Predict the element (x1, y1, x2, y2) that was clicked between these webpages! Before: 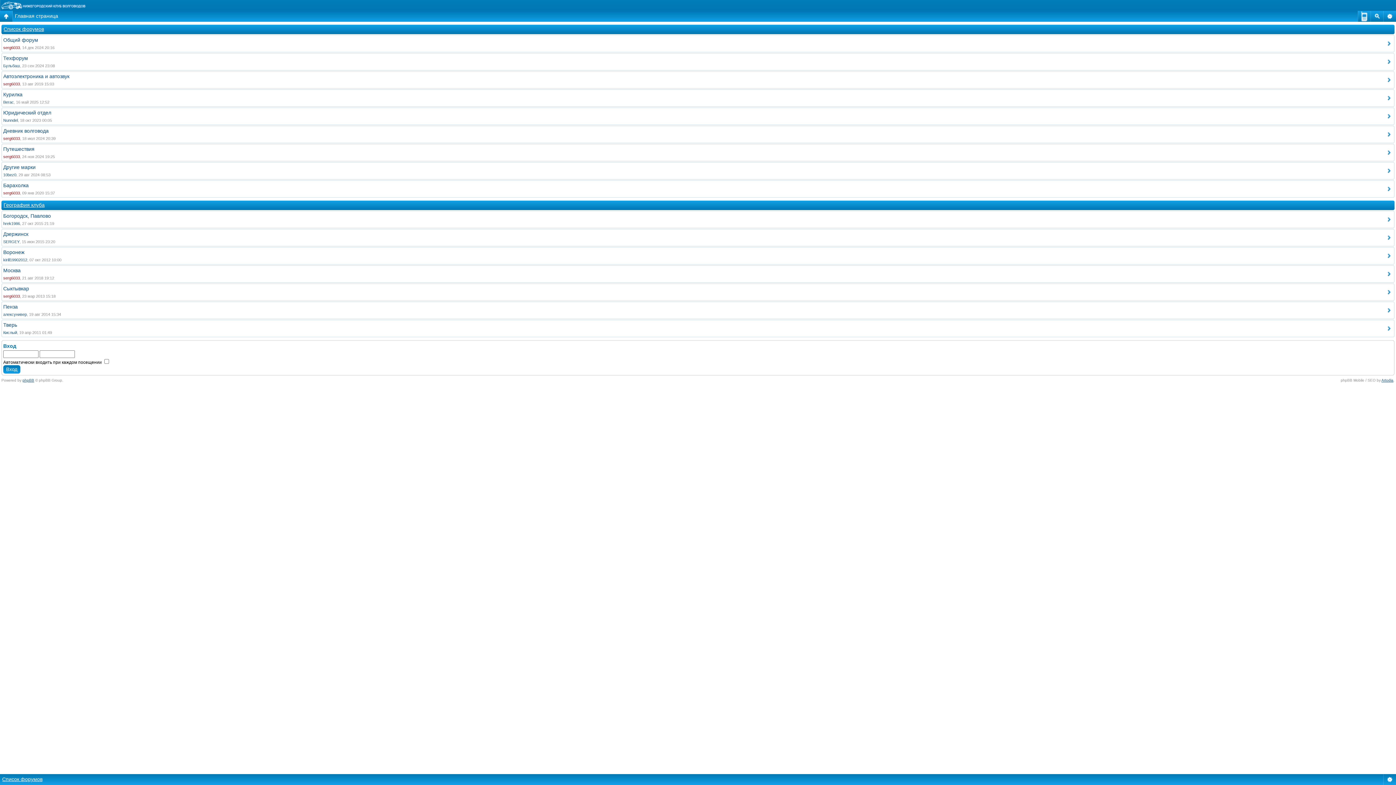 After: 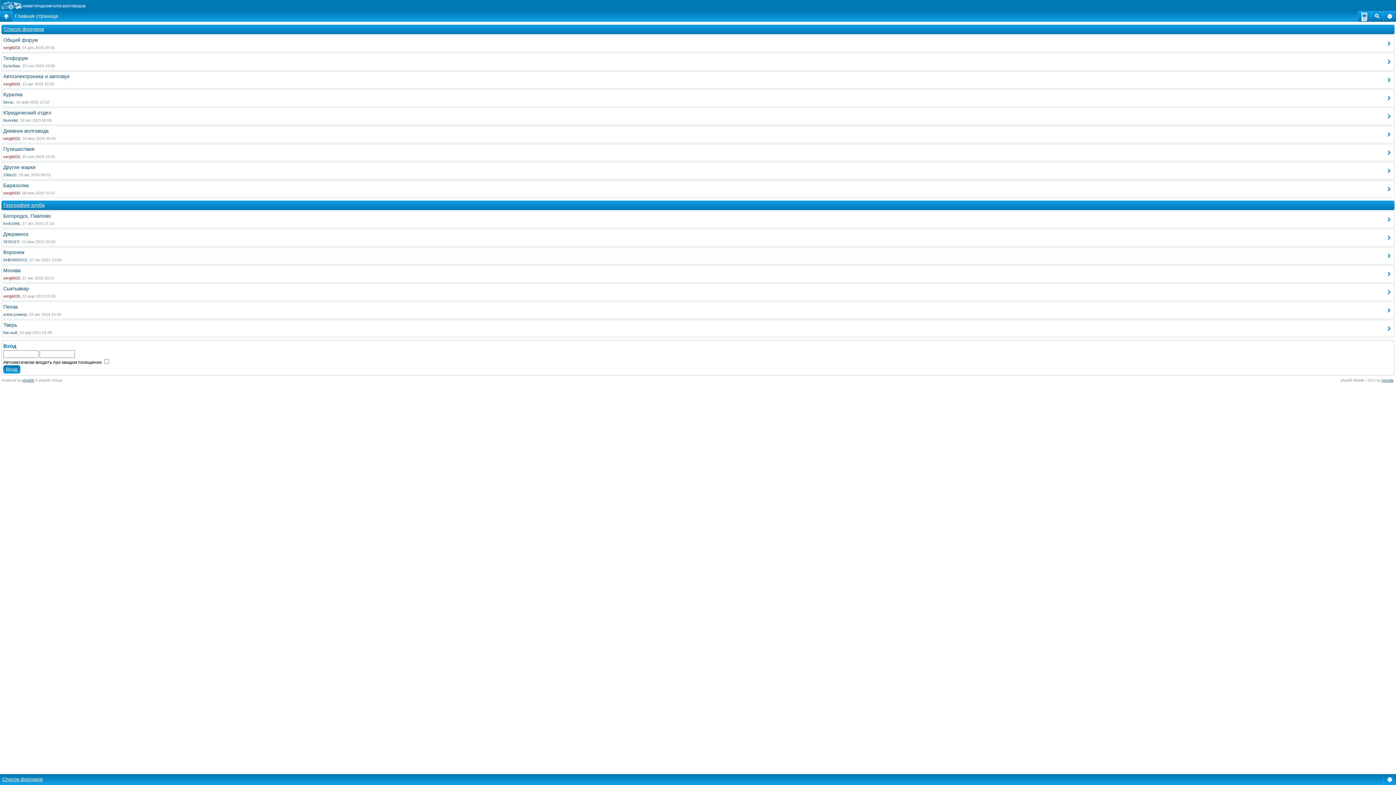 Action: label: Главная страница bbox: (14, 13, 58, 18)